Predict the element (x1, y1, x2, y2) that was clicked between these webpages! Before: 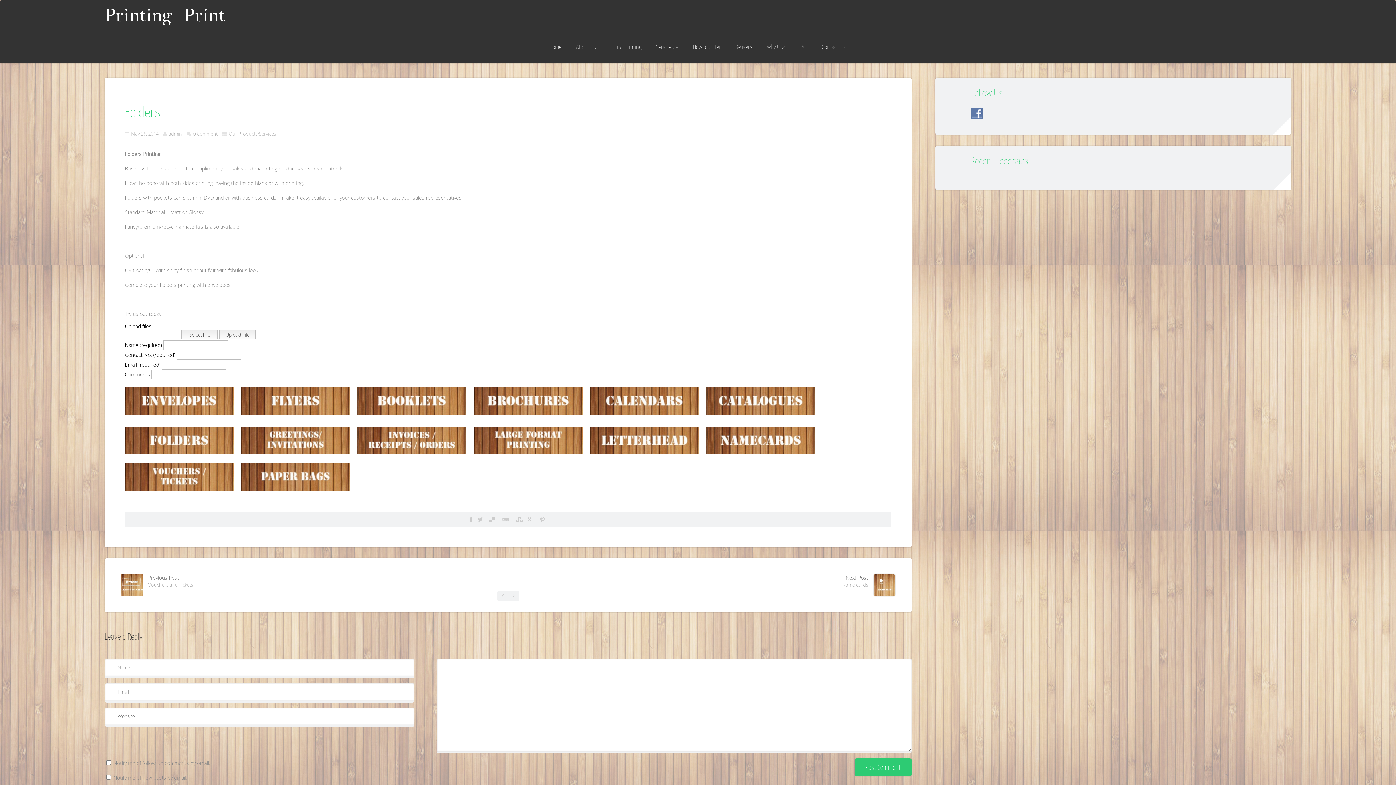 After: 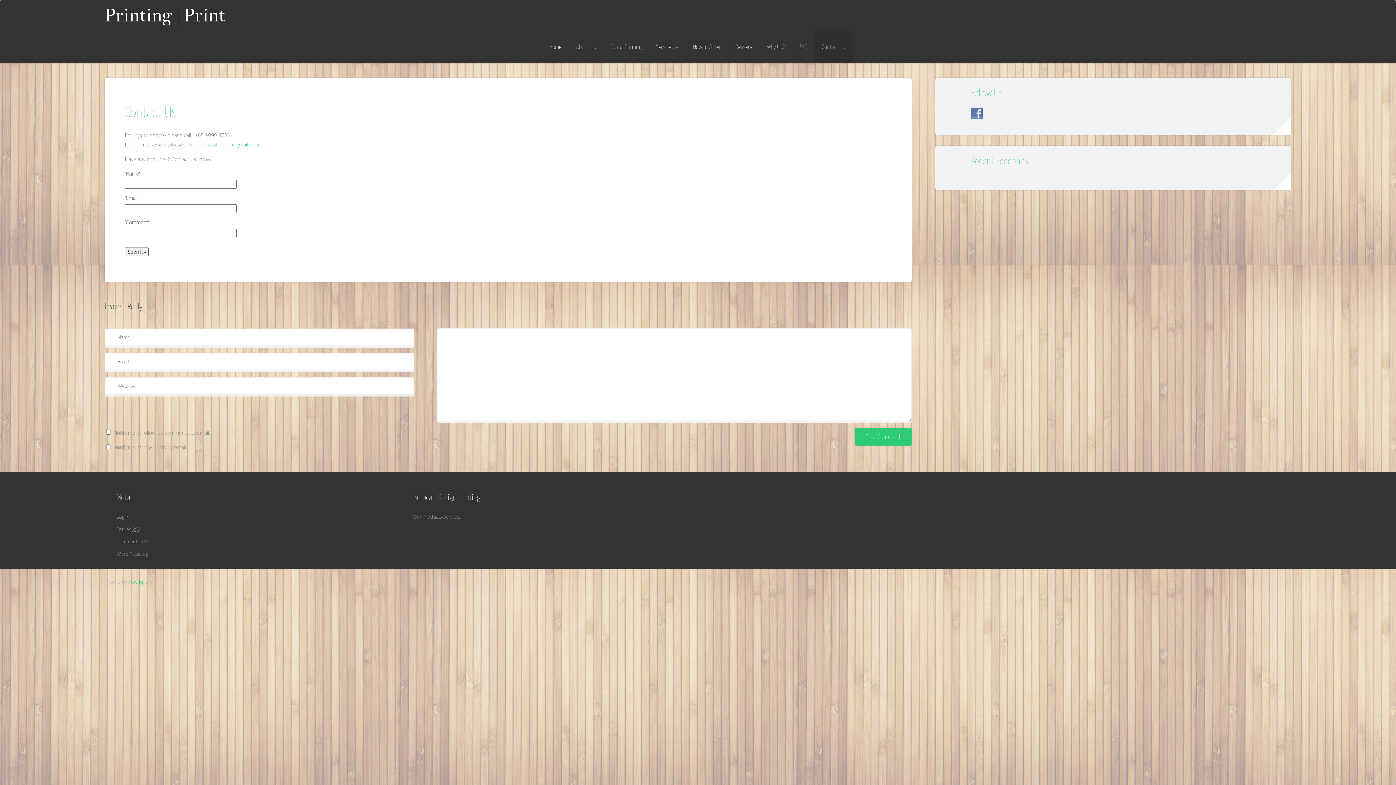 Action: label: Contact Us bbox: (822, 42, 845, 50)